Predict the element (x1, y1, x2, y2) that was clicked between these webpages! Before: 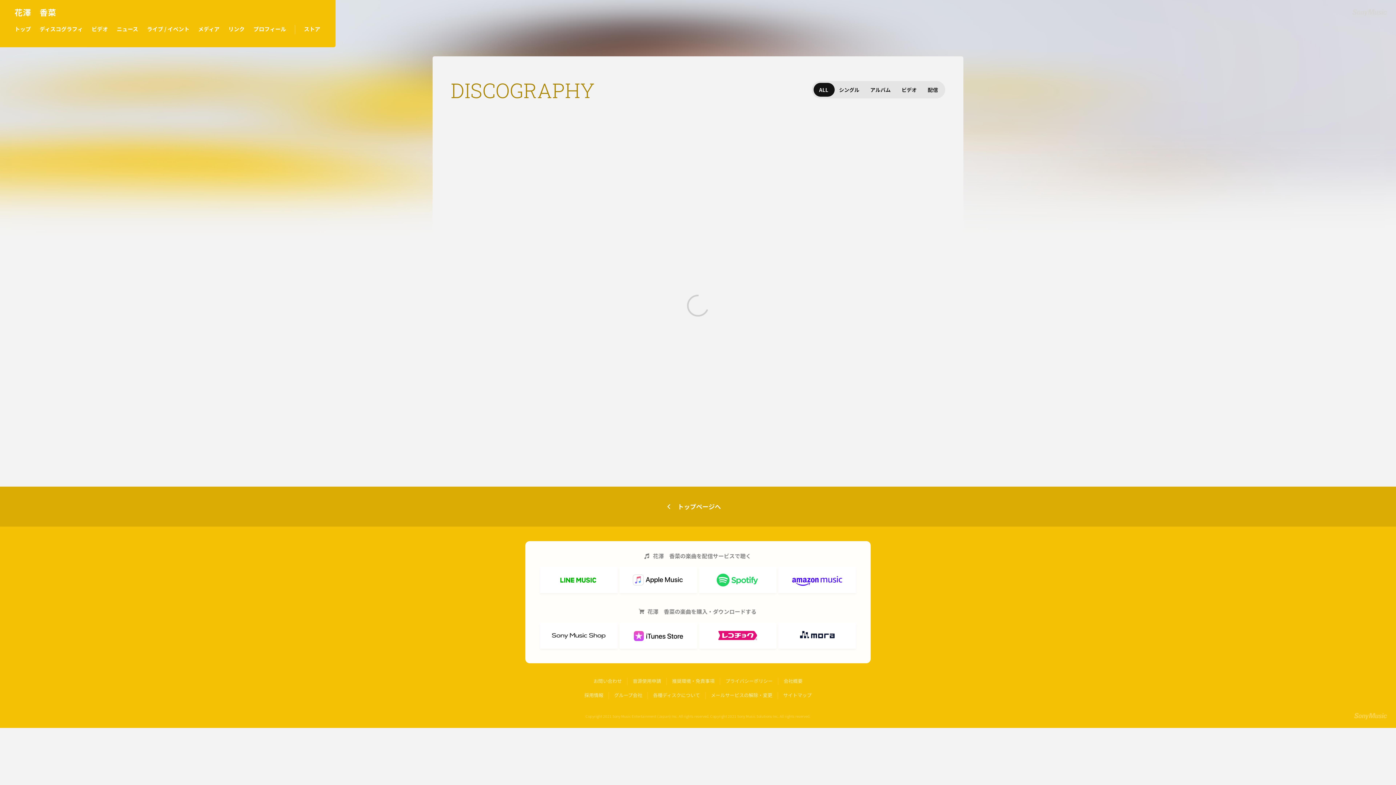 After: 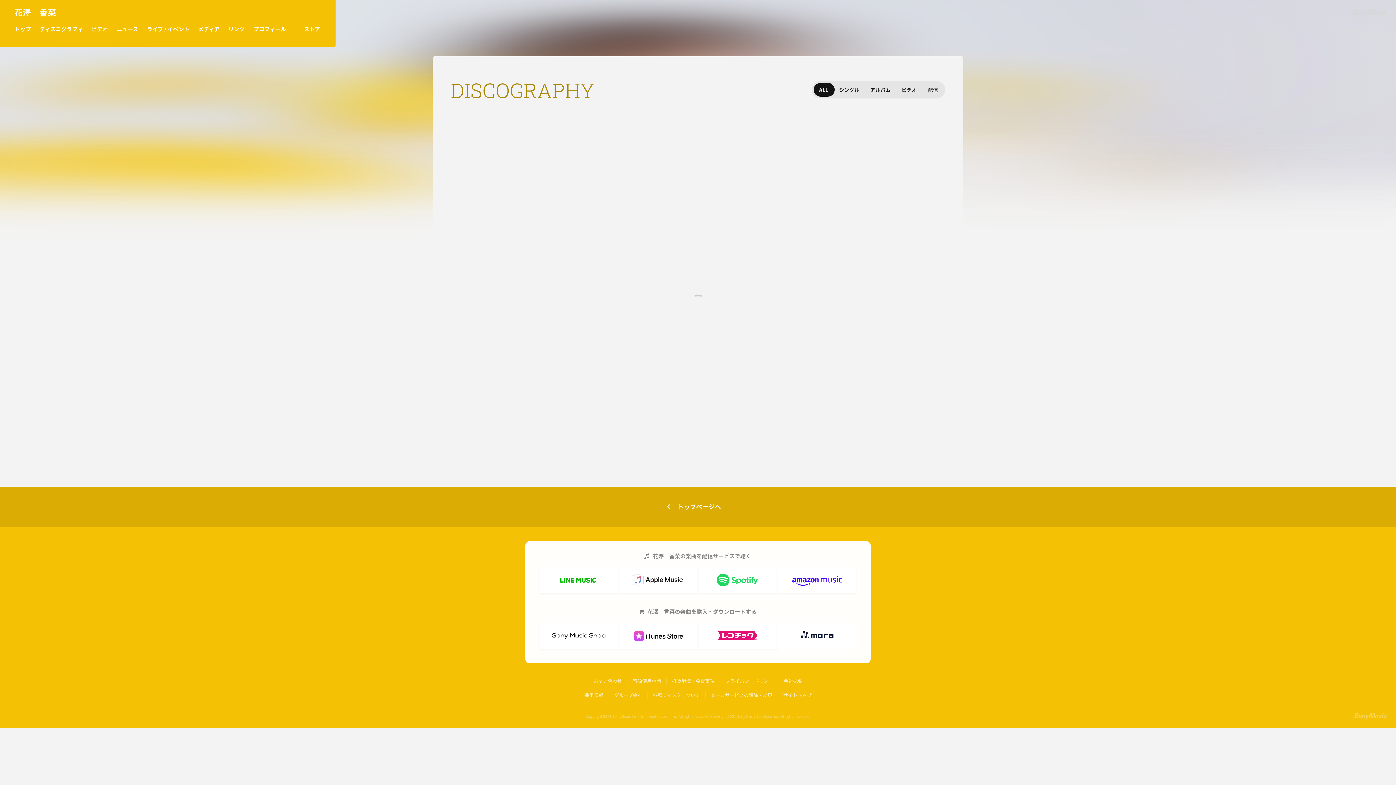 Action: bbox: (778, 623, 856, 649)